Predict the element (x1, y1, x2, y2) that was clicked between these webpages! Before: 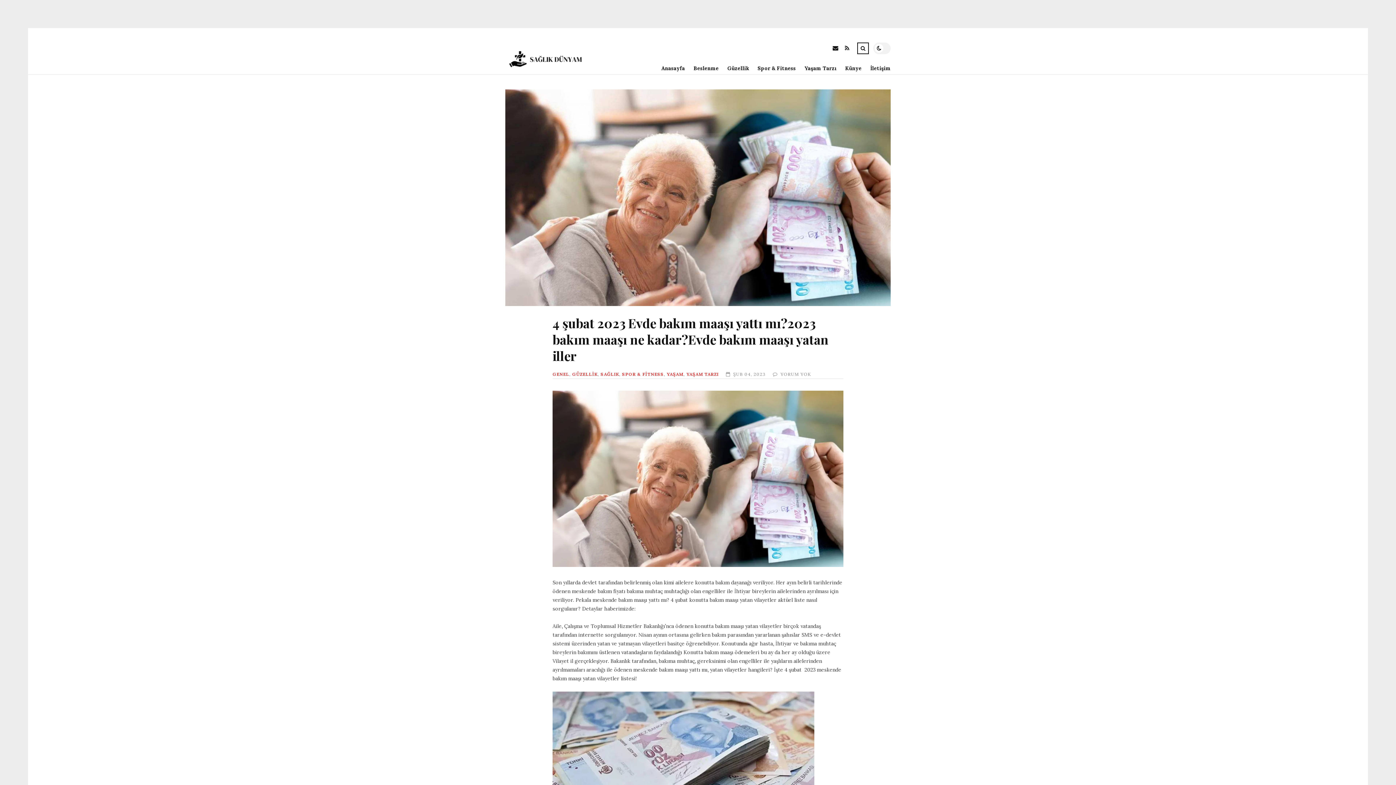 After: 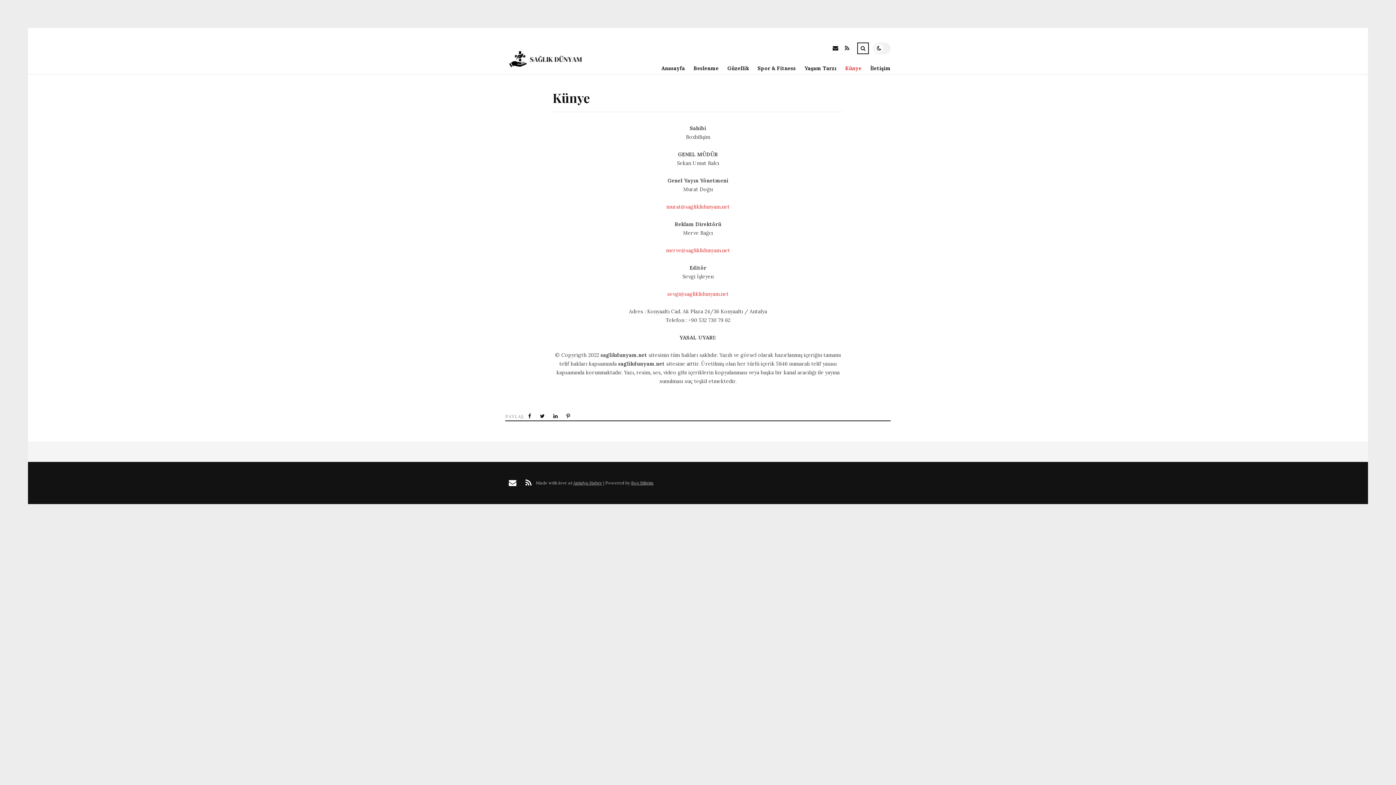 Action: bbox: (836, 62, 861, 74) label: Künye